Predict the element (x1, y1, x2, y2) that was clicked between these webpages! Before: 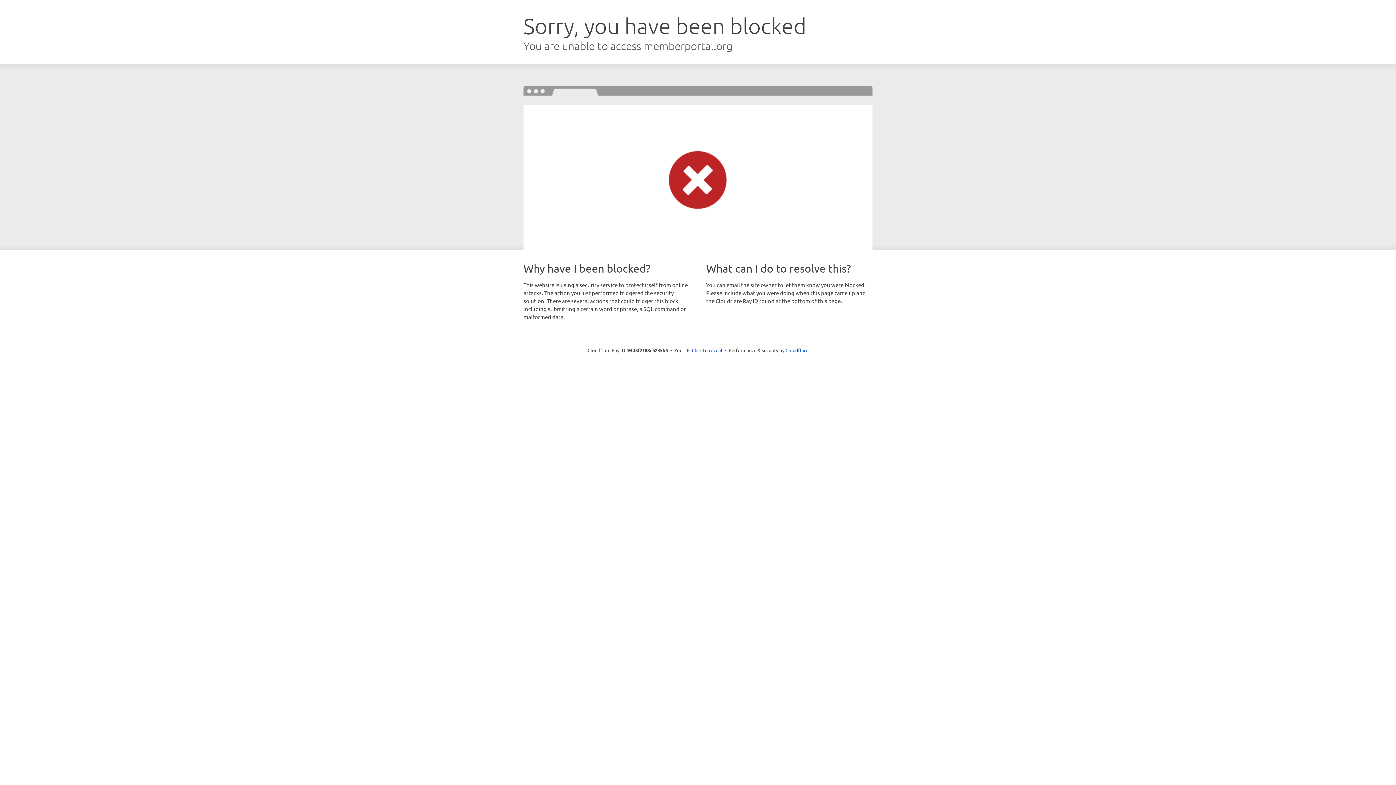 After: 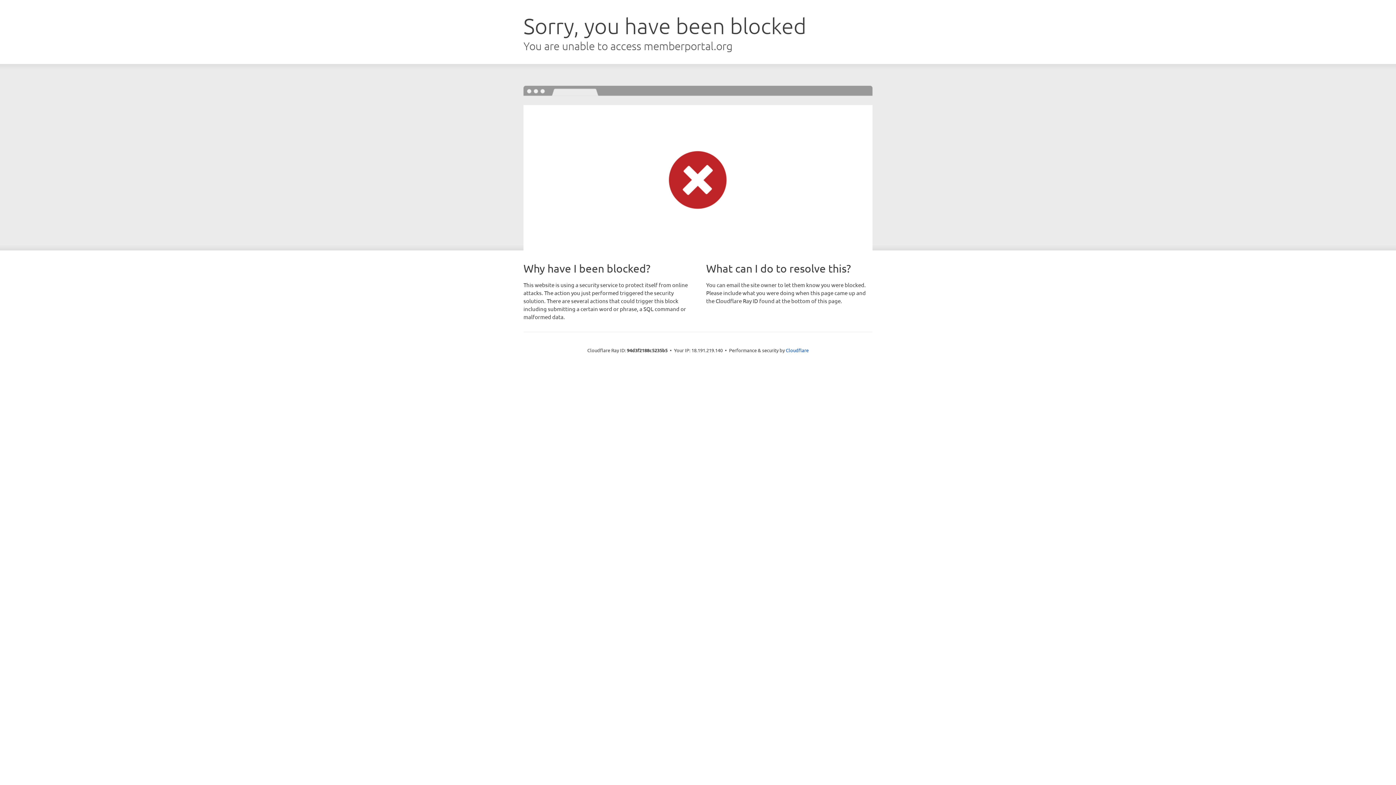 Action: bbox: (692, 346, 722, 353) label: Click to reveal